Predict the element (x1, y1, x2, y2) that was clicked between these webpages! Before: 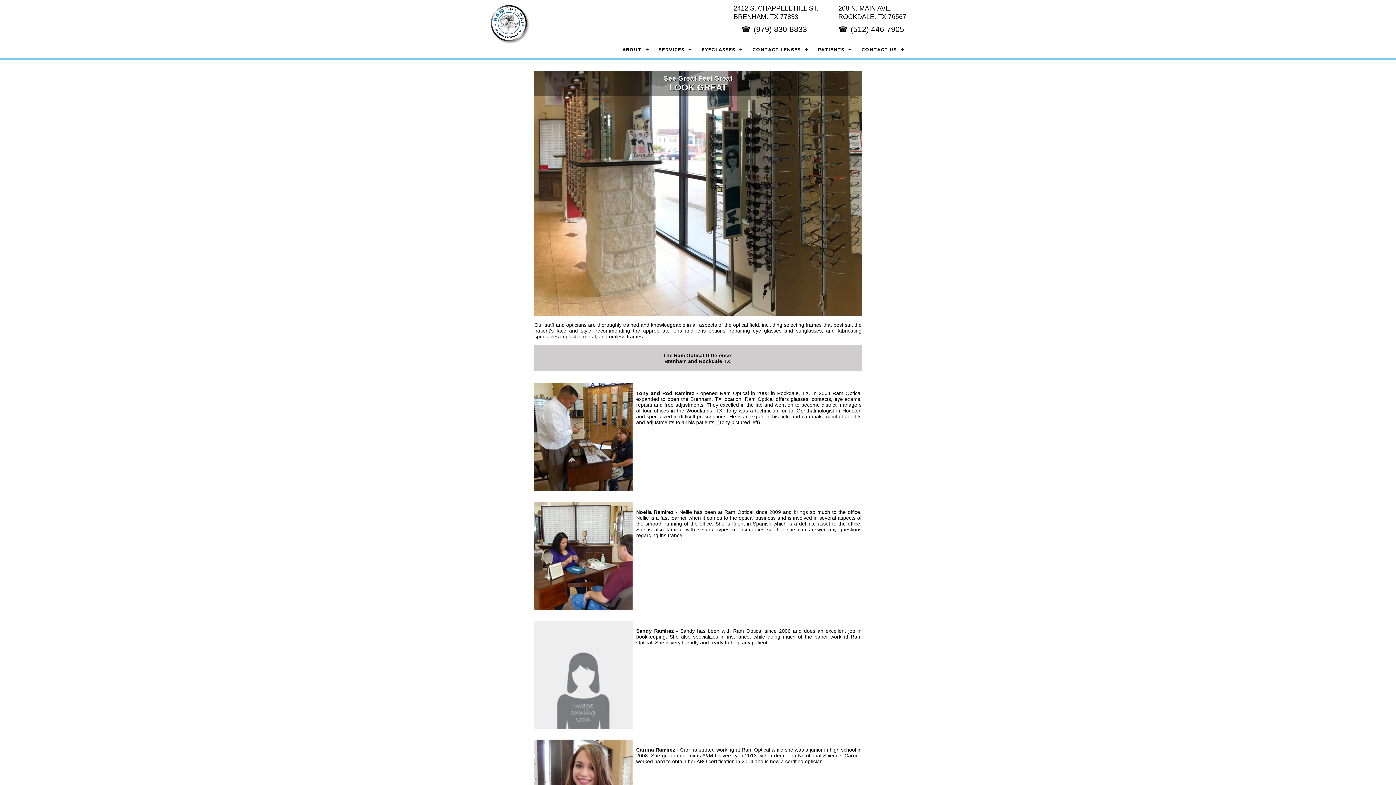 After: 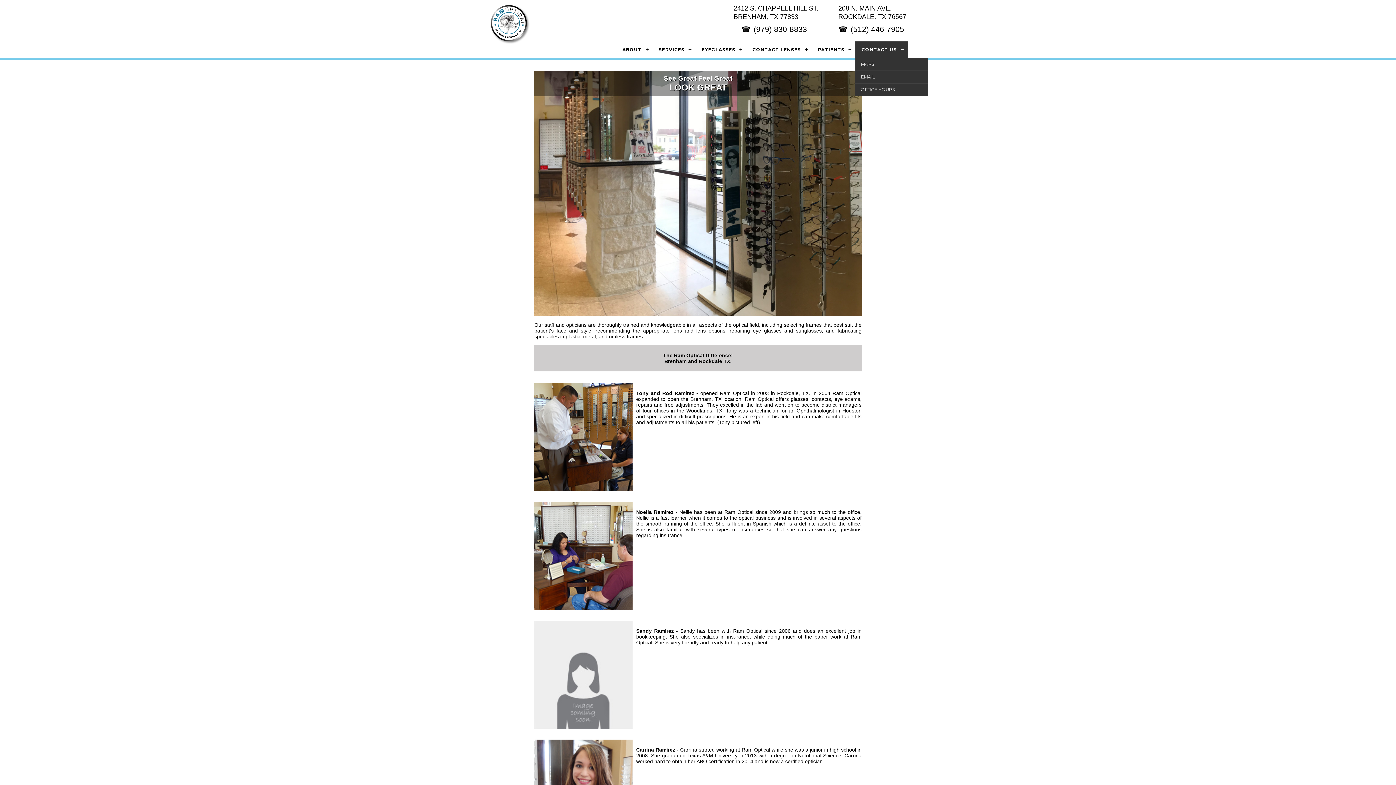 Action: label: CONTACT US bbox: (855, 41, 908, 58)